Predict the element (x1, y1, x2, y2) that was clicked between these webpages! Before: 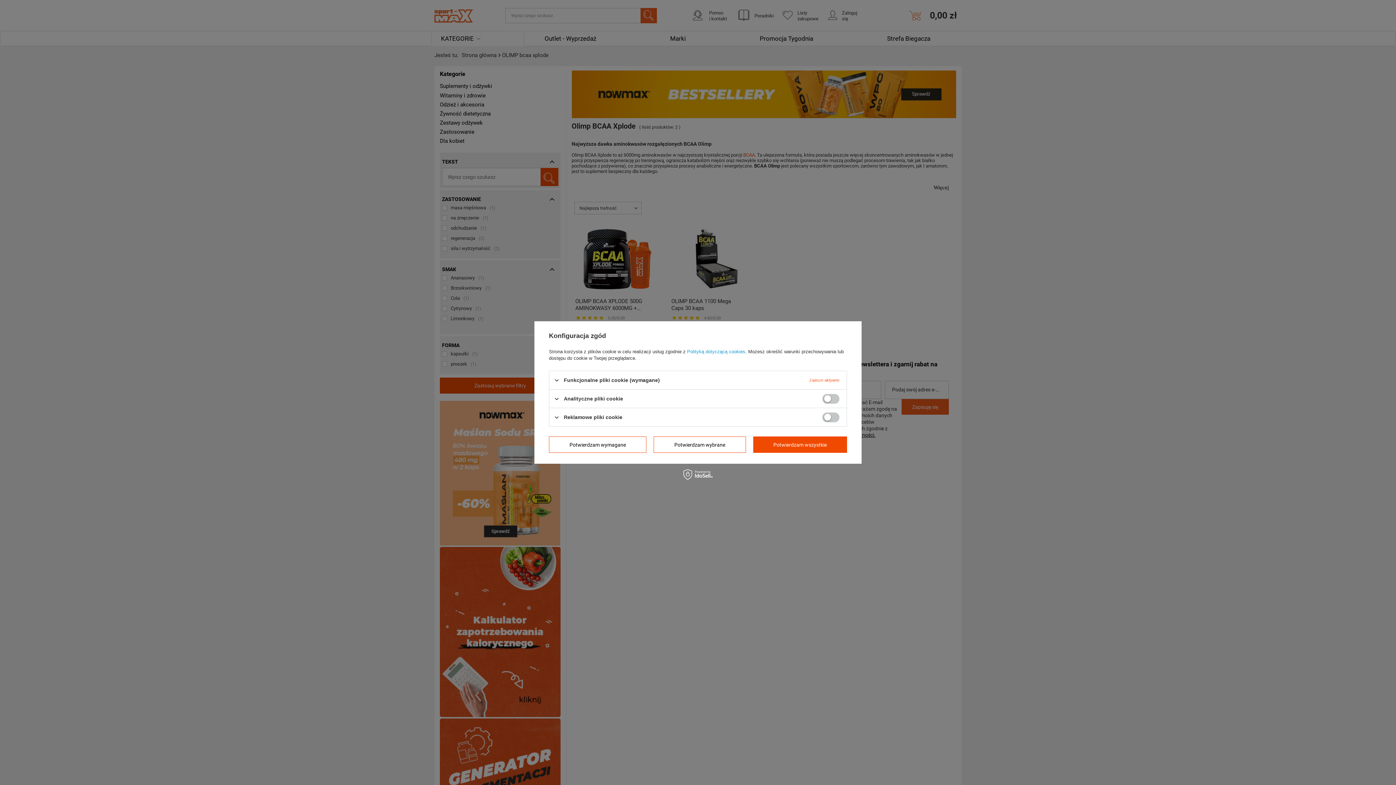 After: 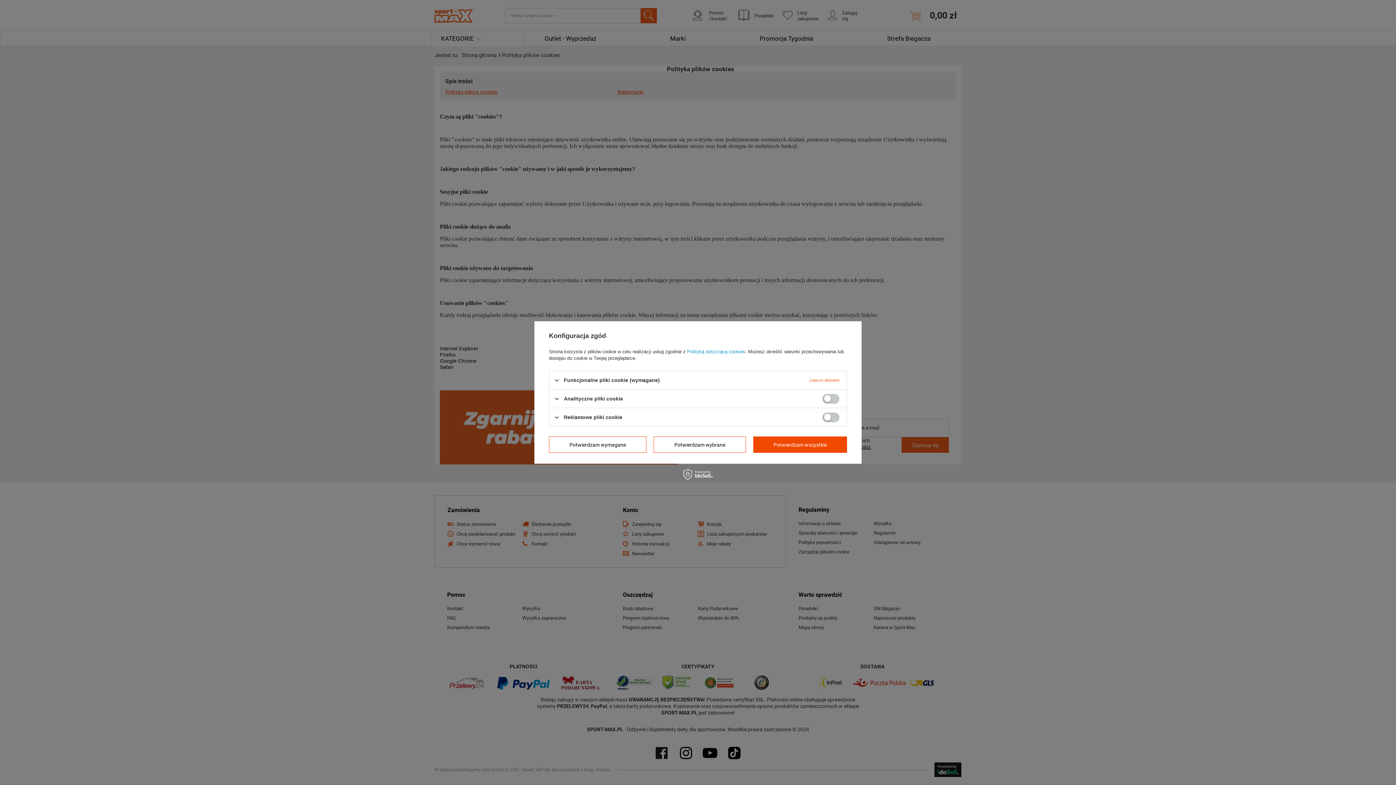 Action: bbox: (687, 349, 745, 354) label: Polityką dotyczącą cookies